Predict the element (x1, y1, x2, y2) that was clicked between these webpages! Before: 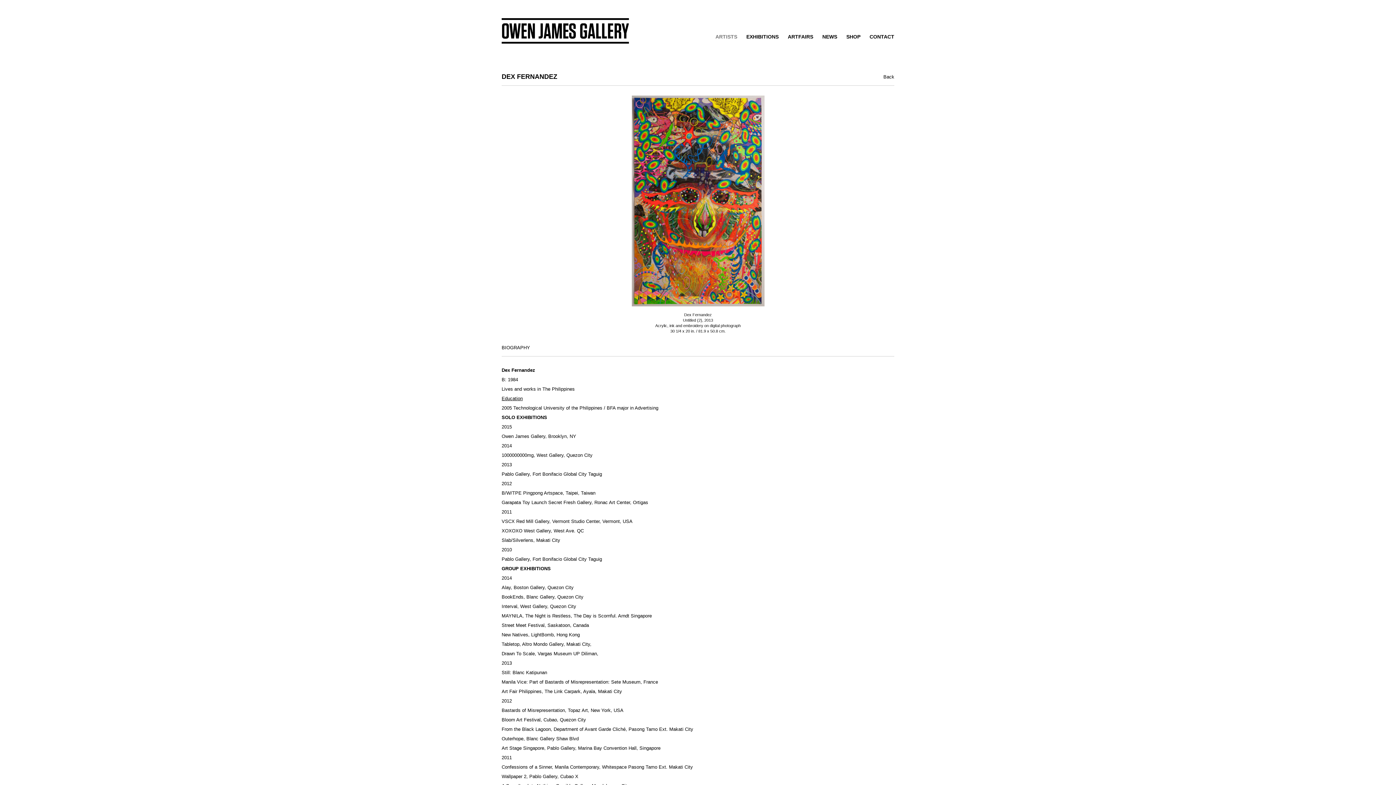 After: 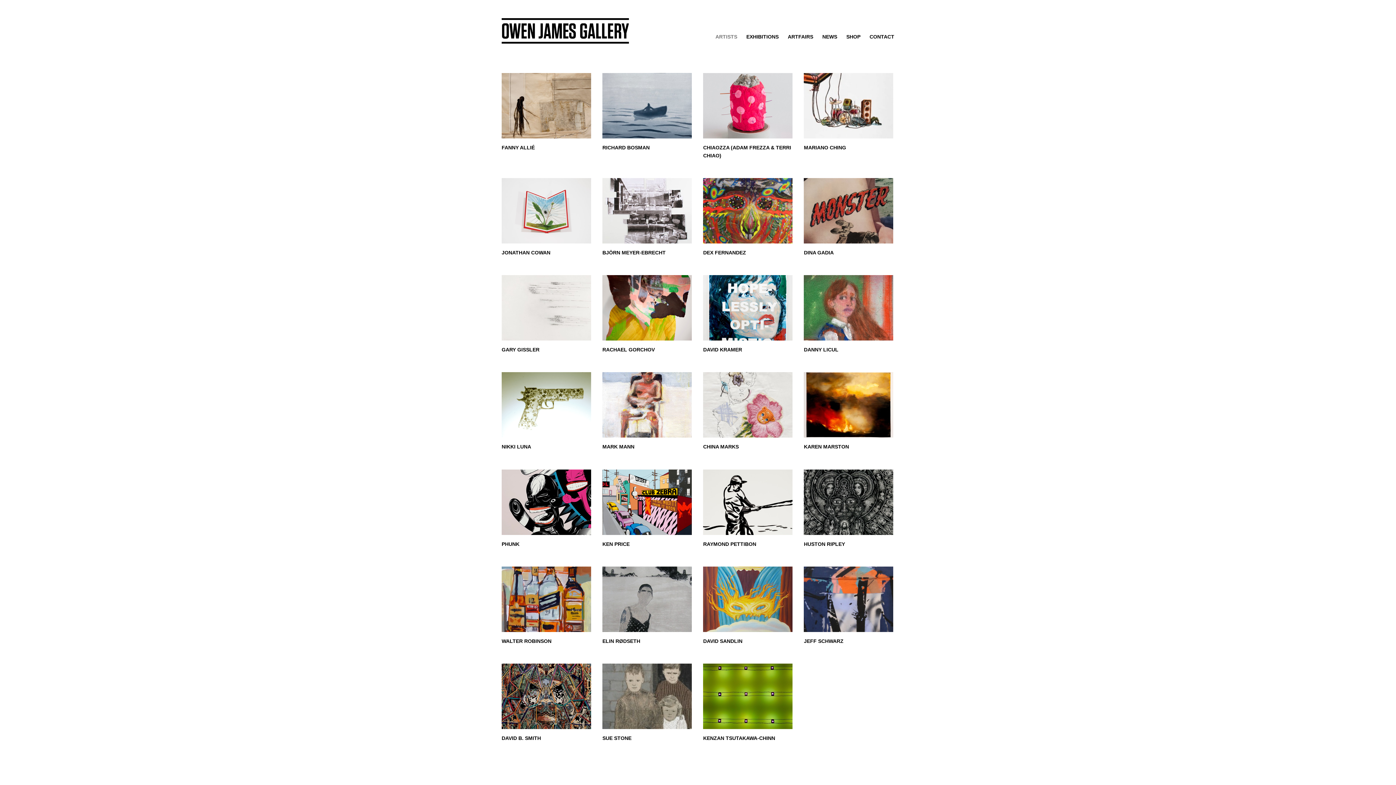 Action: bbox: (715, 33, 737, 39) label: ARTISTS